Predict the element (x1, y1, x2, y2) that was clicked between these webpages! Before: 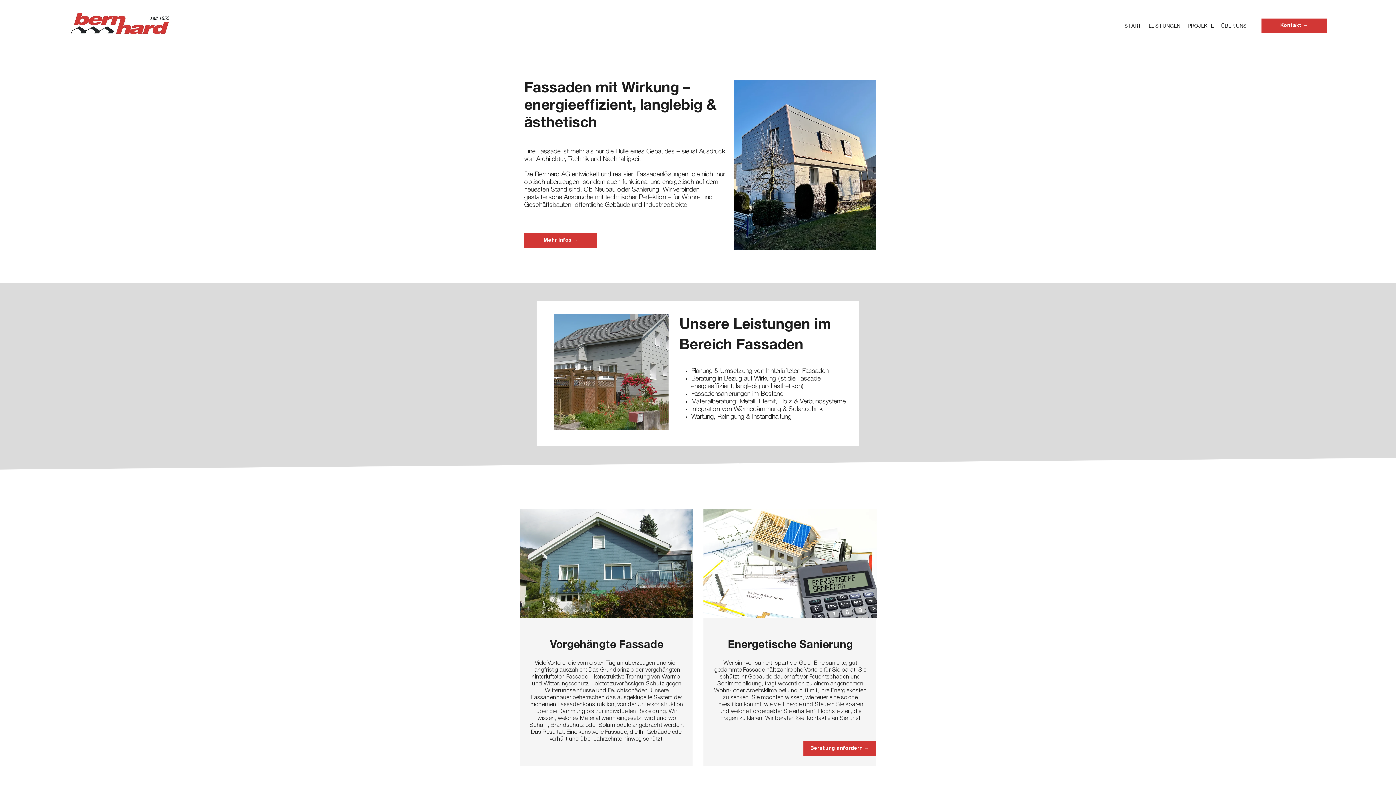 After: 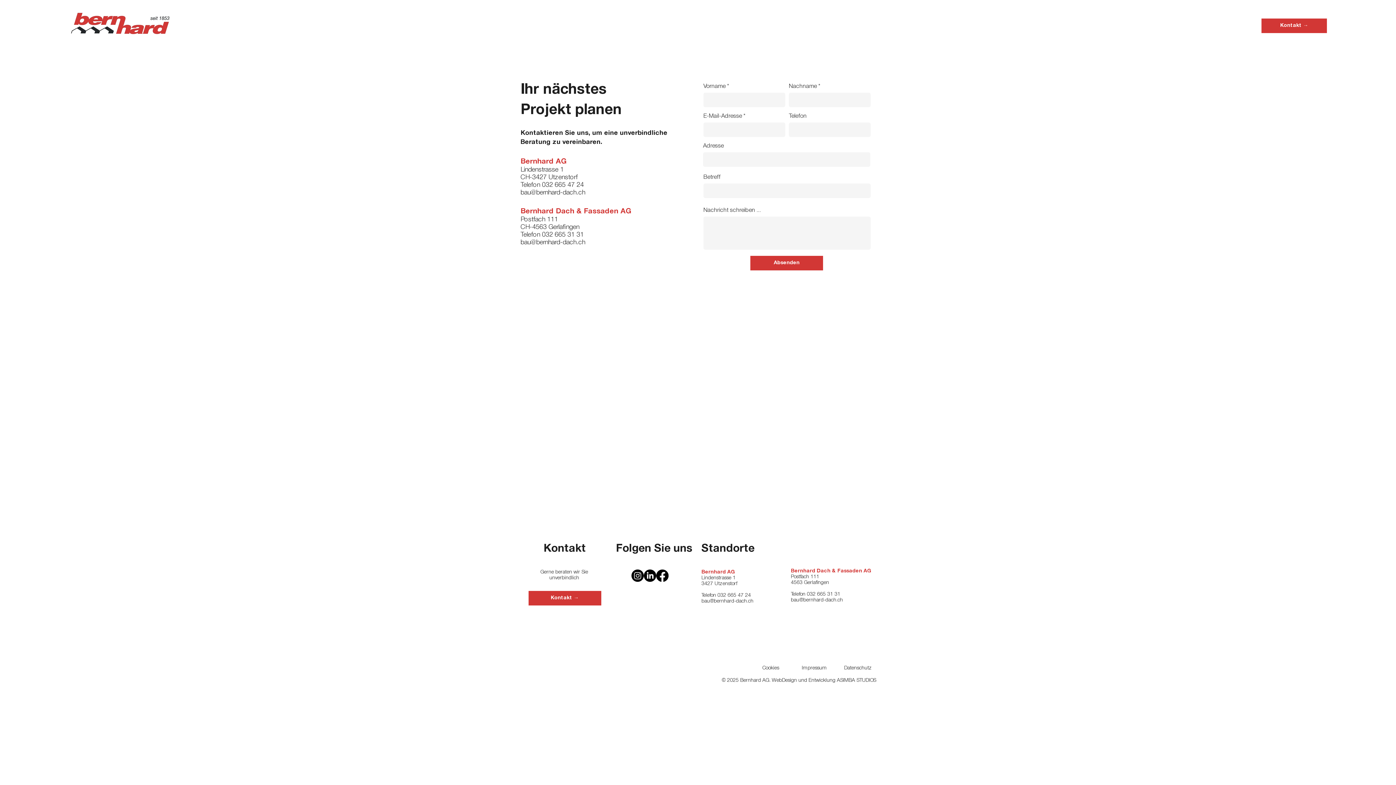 Action: bbox: (1261, 18, 1327, 33) label: Kontakt →